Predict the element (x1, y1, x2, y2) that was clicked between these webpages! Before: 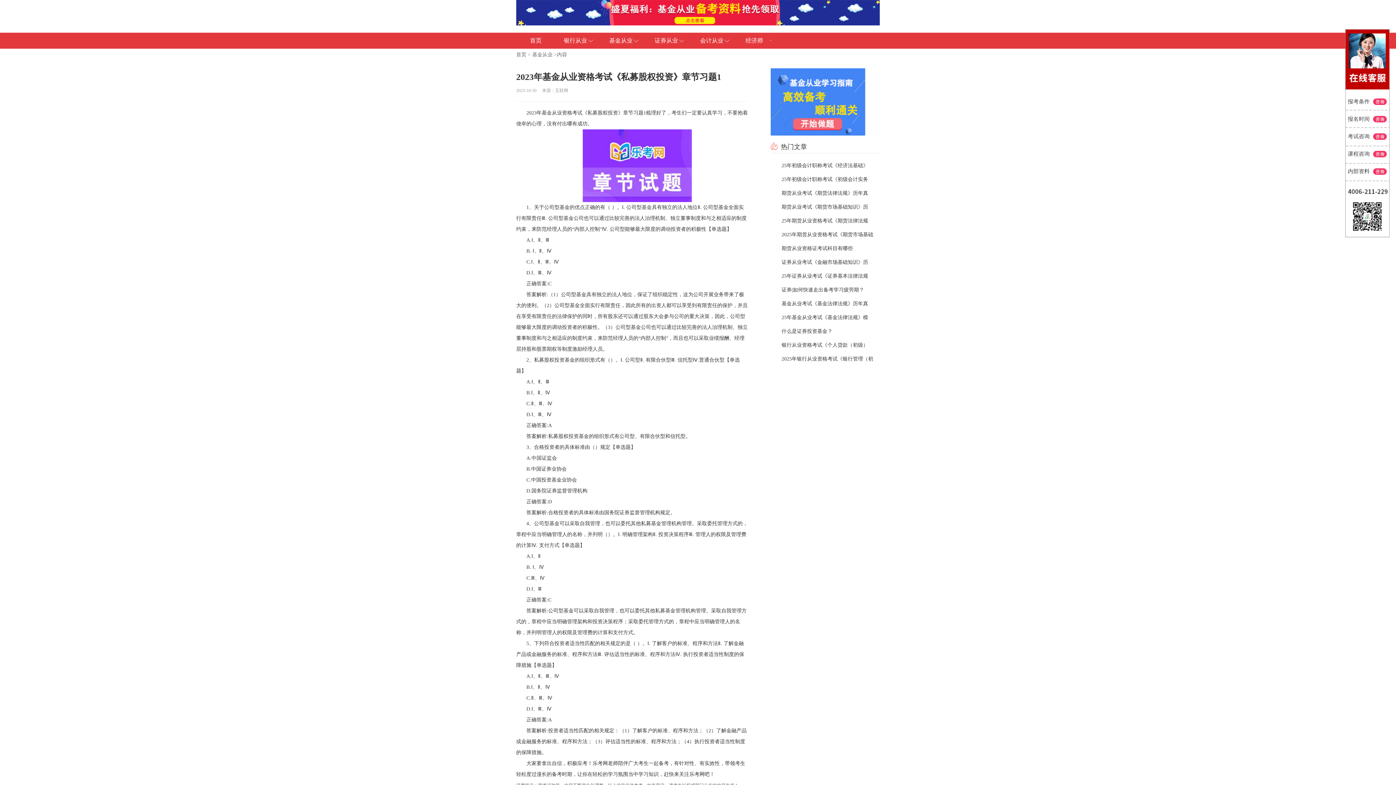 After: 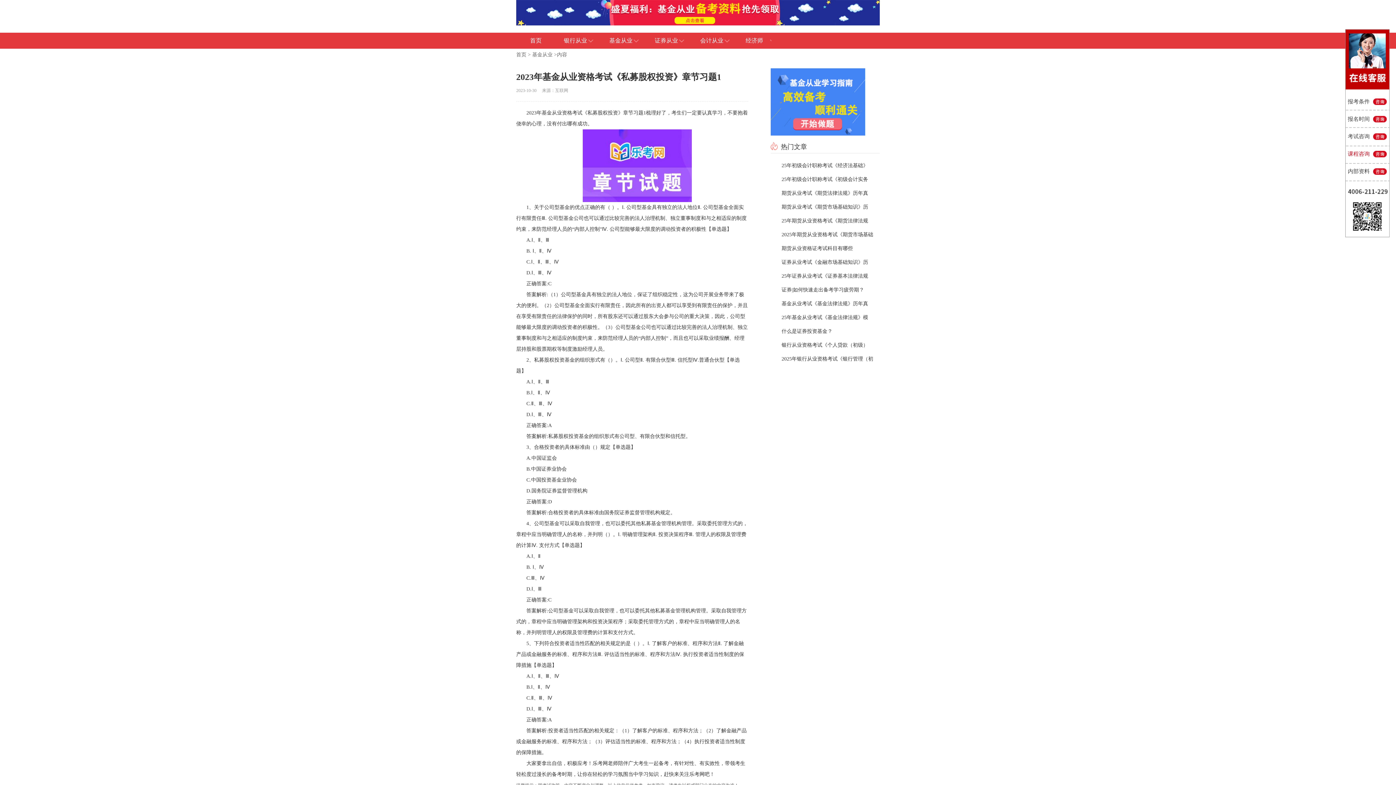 Action: bbox: (1373, 145, 1387, 162)